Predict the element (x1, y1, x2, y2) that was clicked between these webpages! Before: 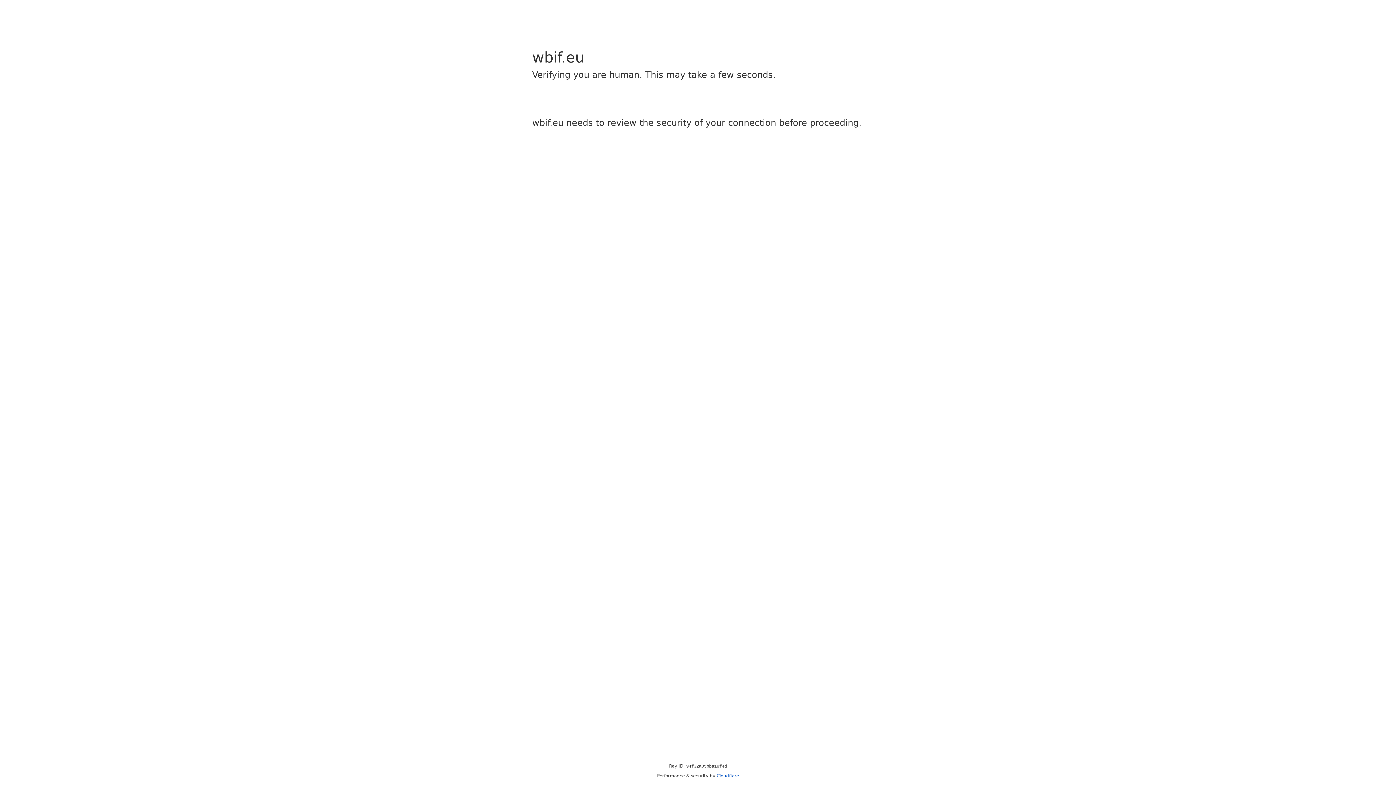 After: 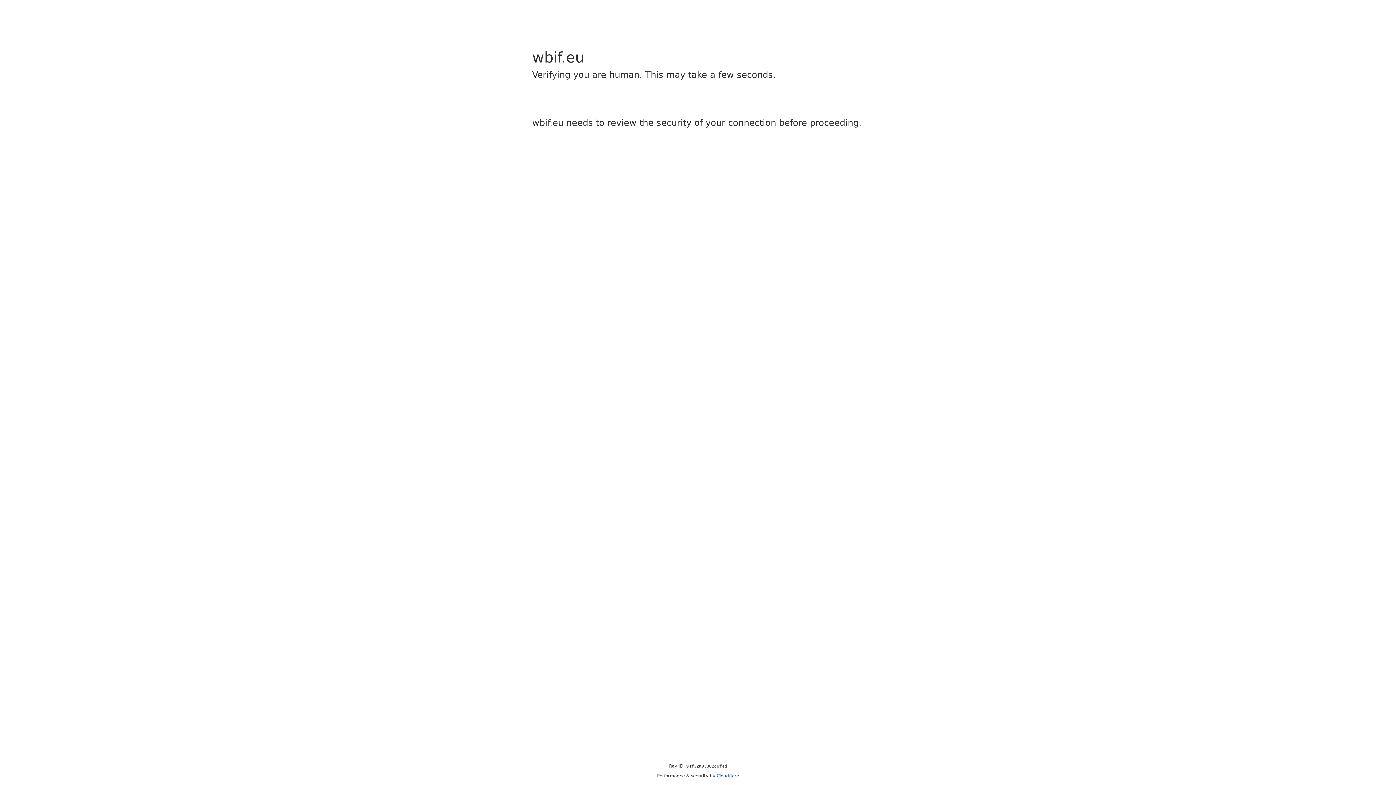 Action: bbox: (716, 773, 739, 778) label: Cloudflare